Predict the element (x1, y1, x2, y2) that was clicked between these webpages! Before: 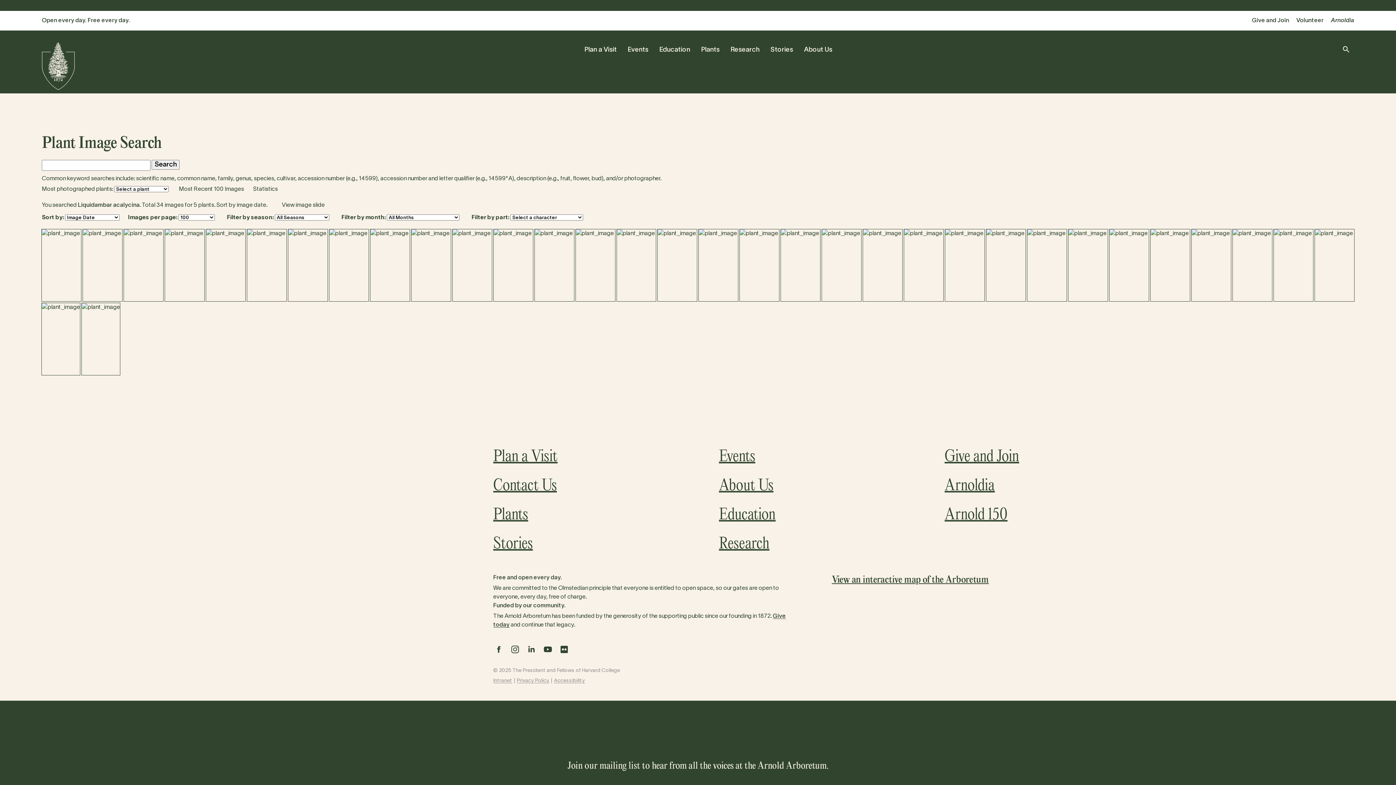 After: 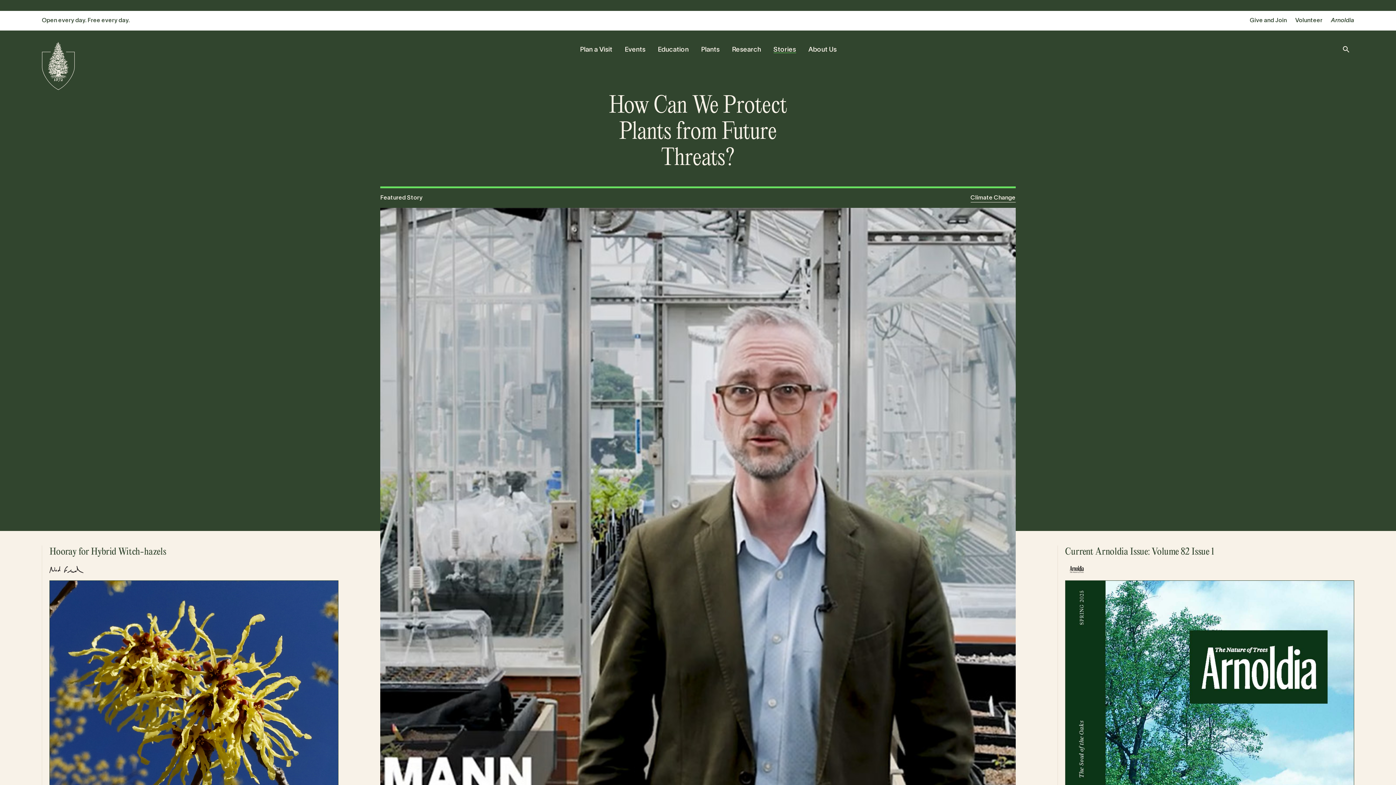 Action: label: Stories bbox: (770, 46, 793, 53)